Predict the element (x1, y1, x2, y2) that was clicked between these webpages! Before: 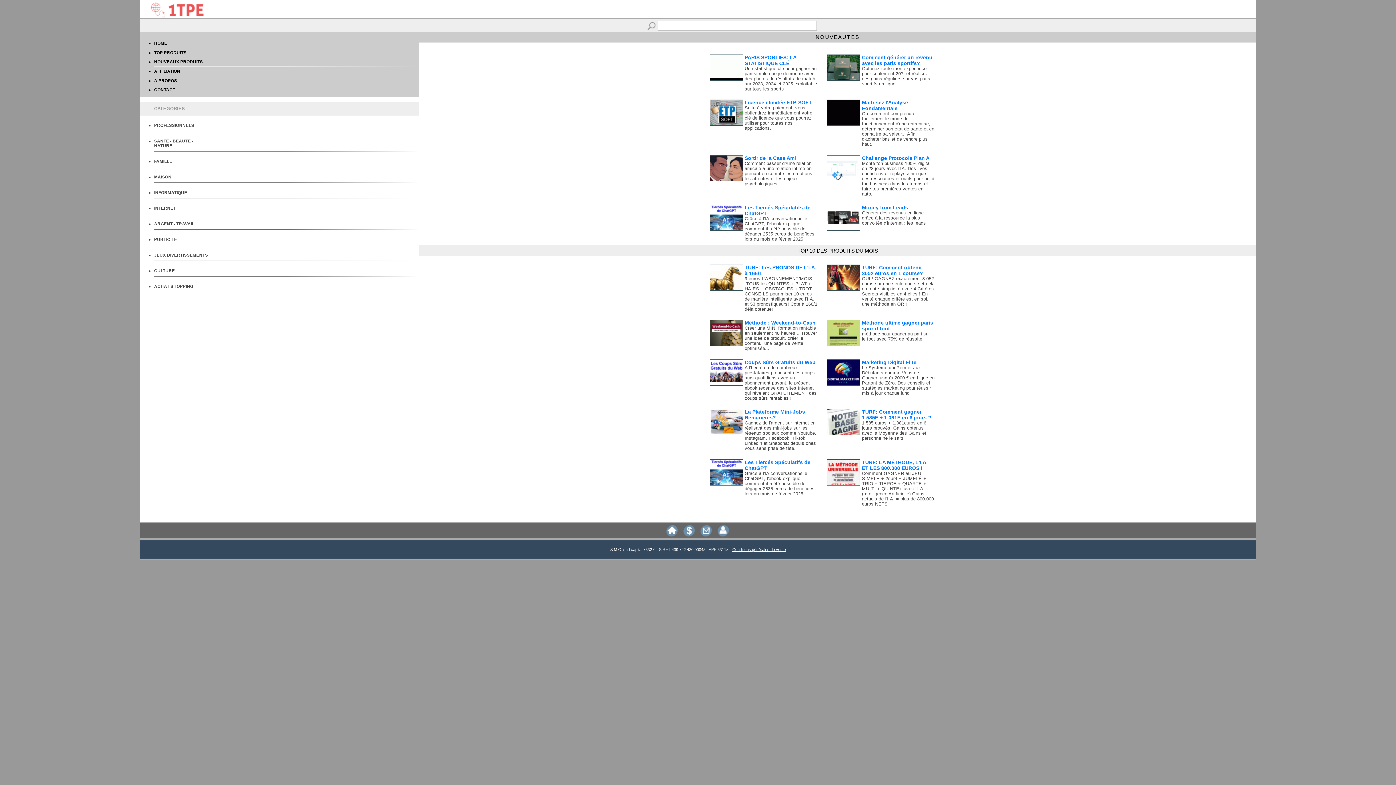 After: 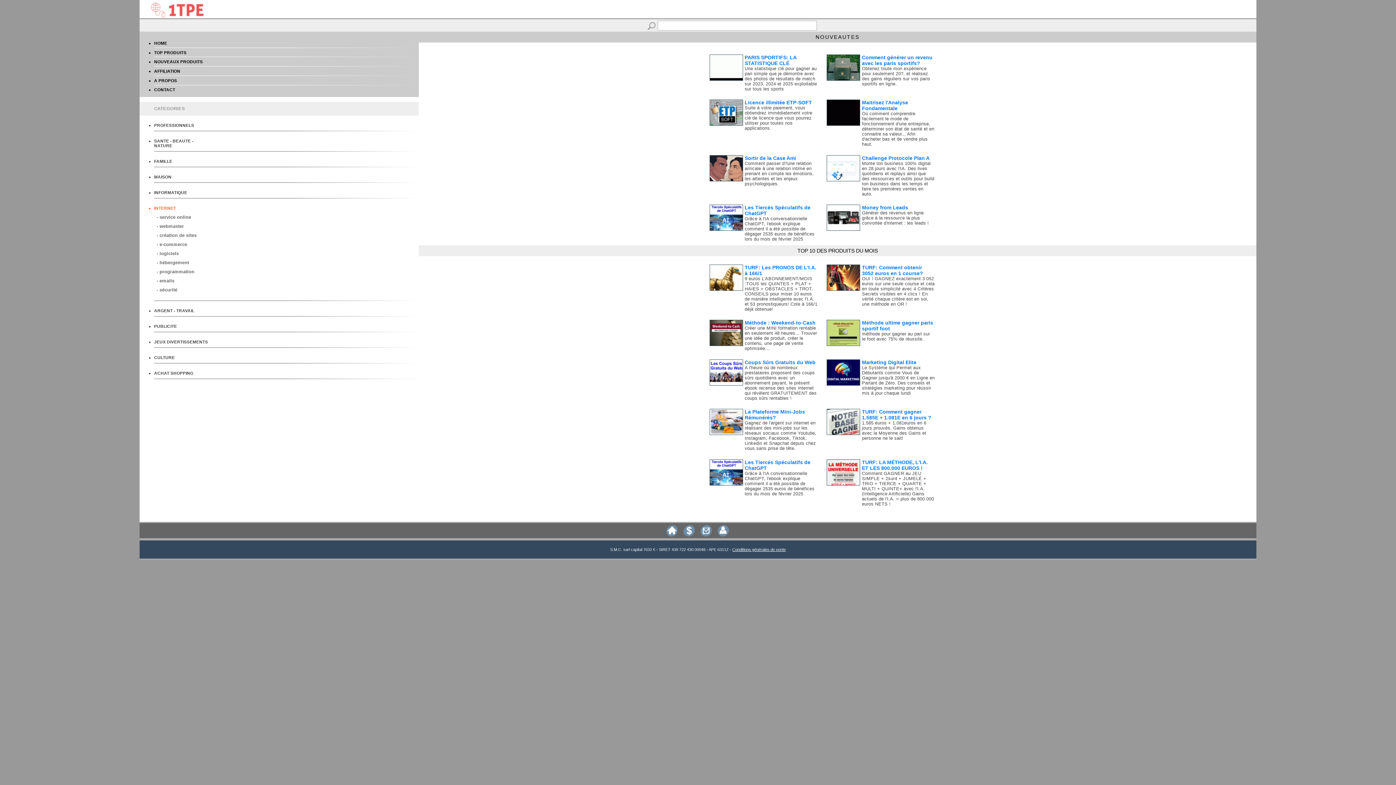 Action: bbox: (154, 205, 208, 210) label: INTERNET